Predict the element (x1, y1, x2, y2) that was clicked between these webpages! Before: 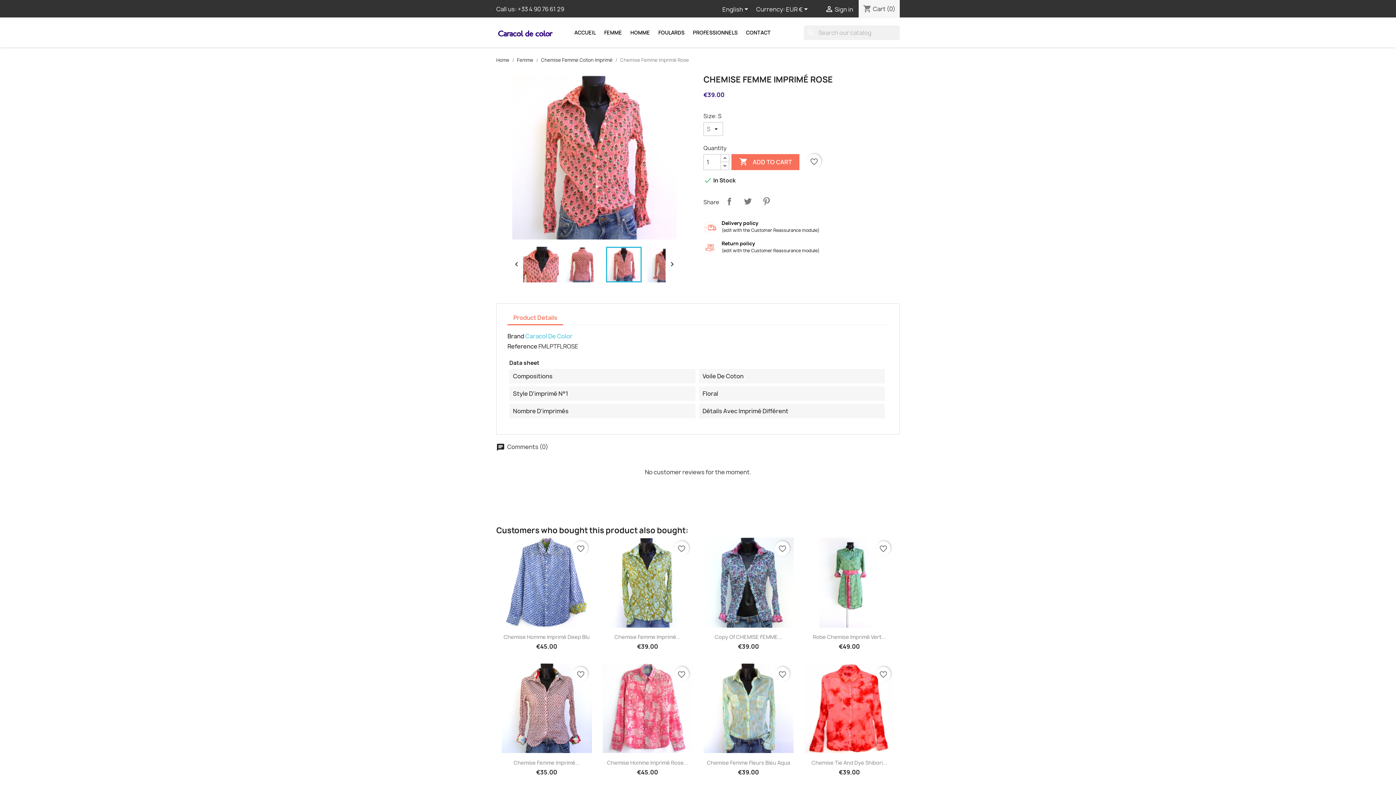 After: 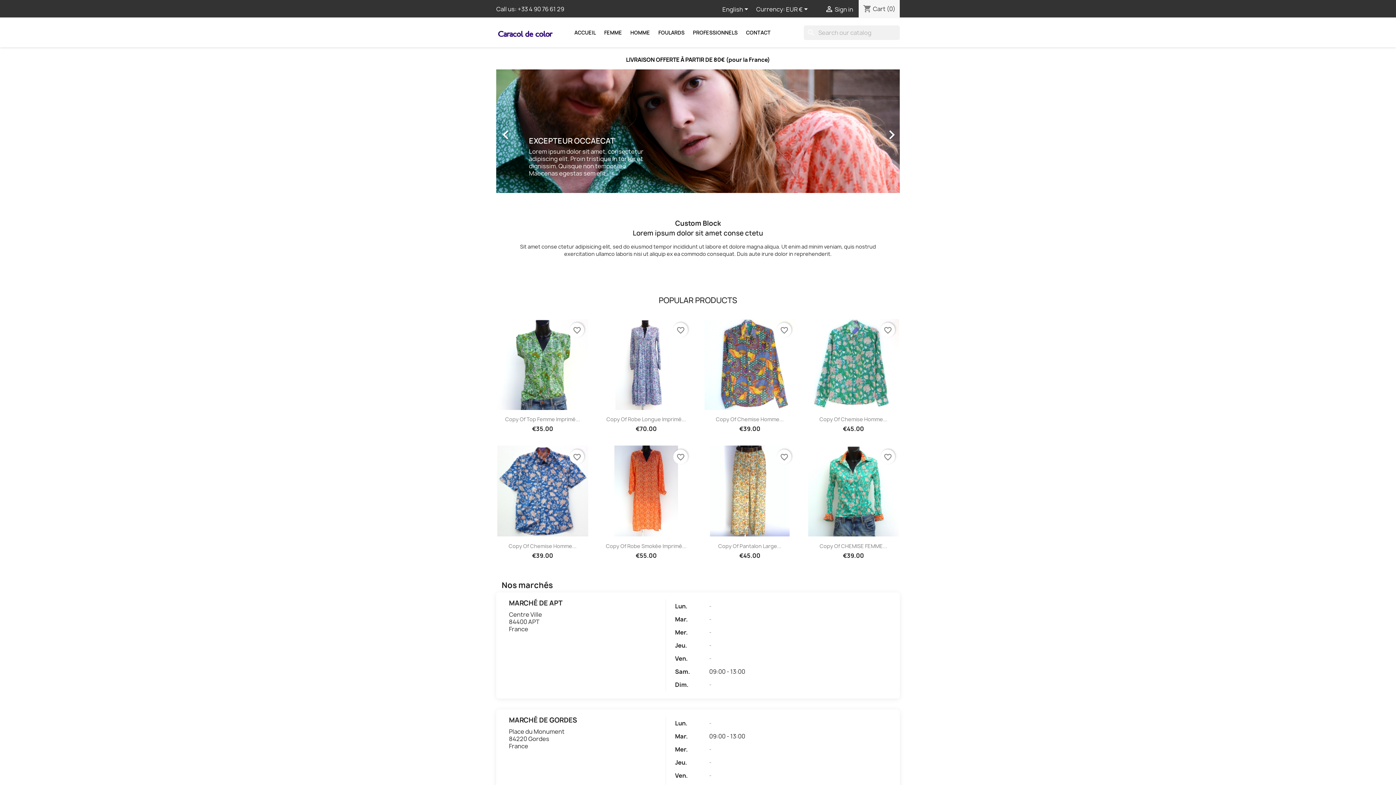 Action: label: ACCUEIL bbox: (570, 25, 599, 40)